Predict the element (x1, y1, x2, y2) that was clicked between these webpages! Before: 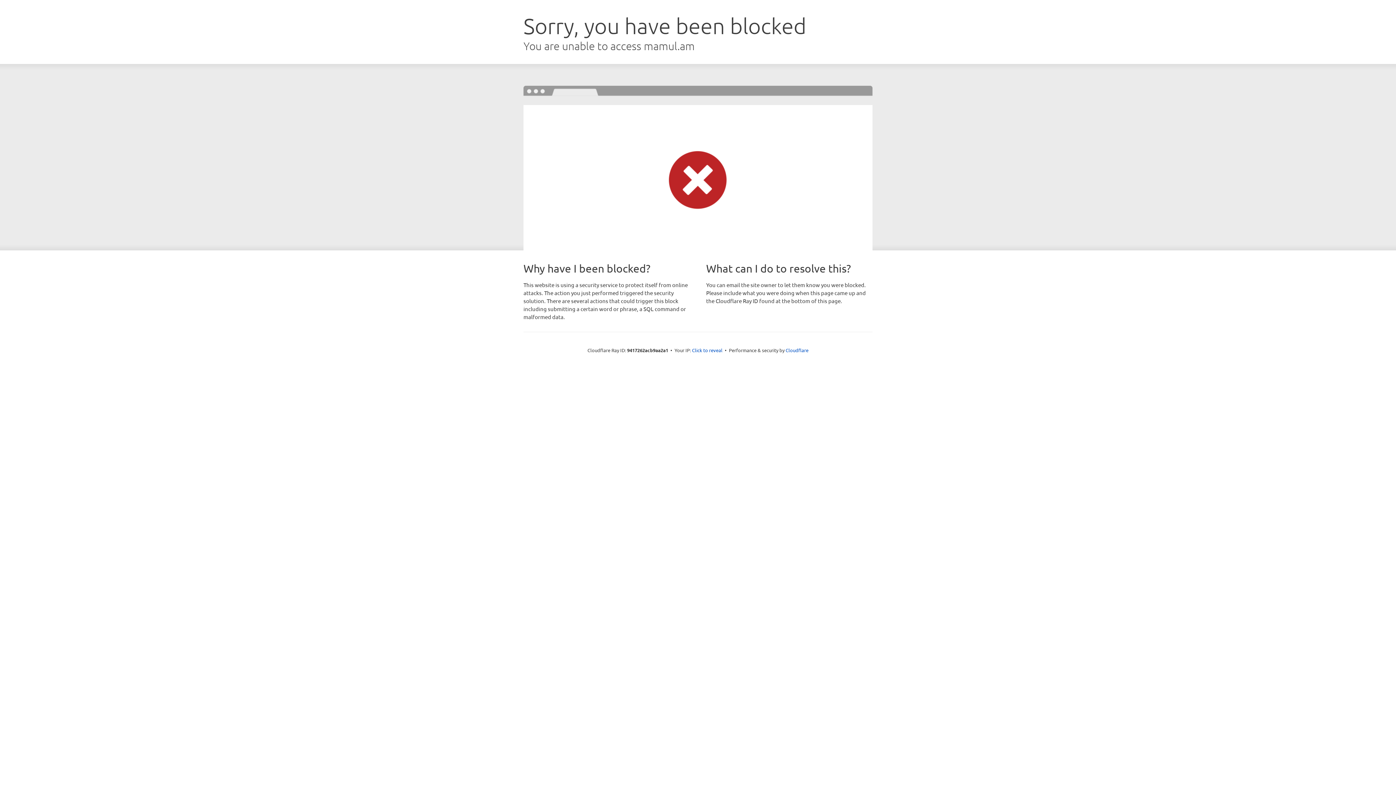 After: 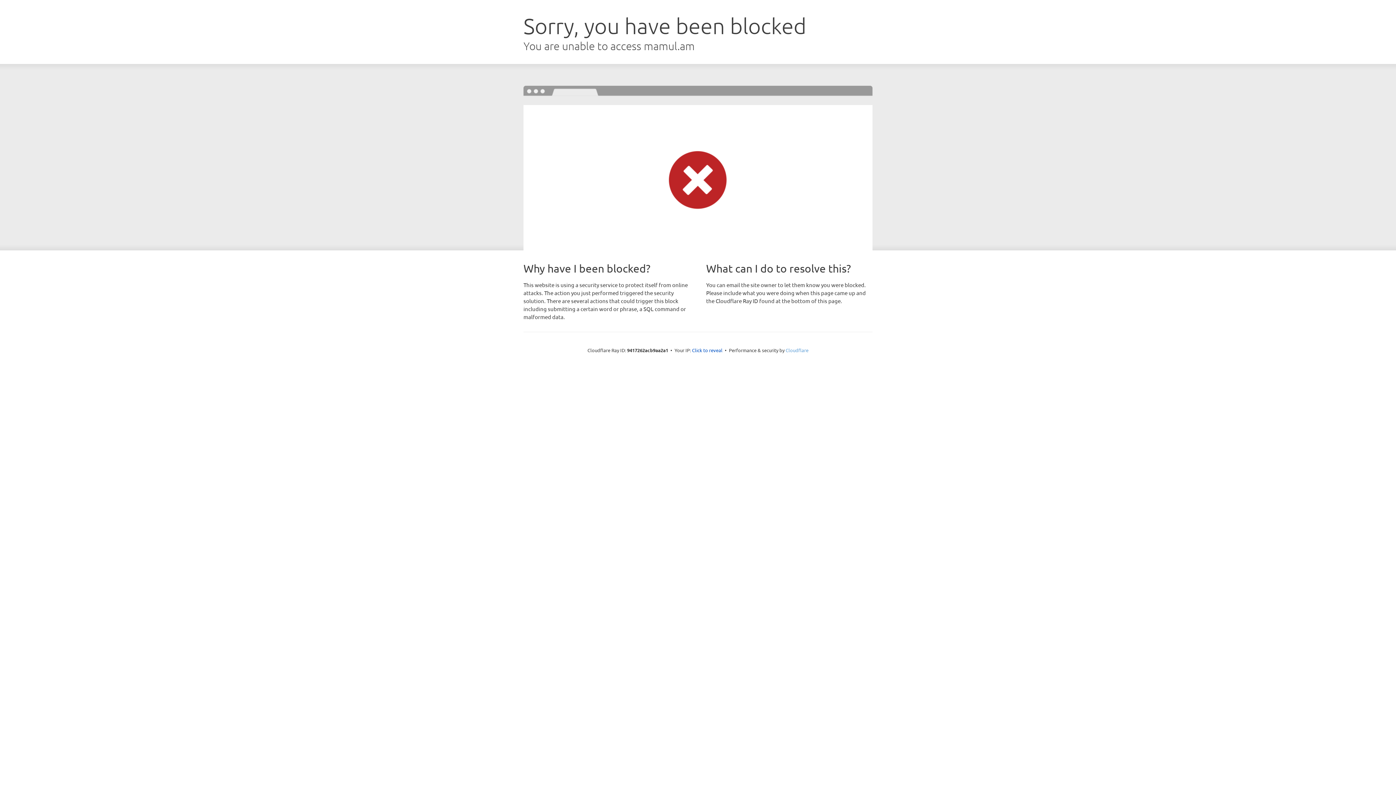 Action: bbox: (785, 347, 808, 353) label: Cloudflare